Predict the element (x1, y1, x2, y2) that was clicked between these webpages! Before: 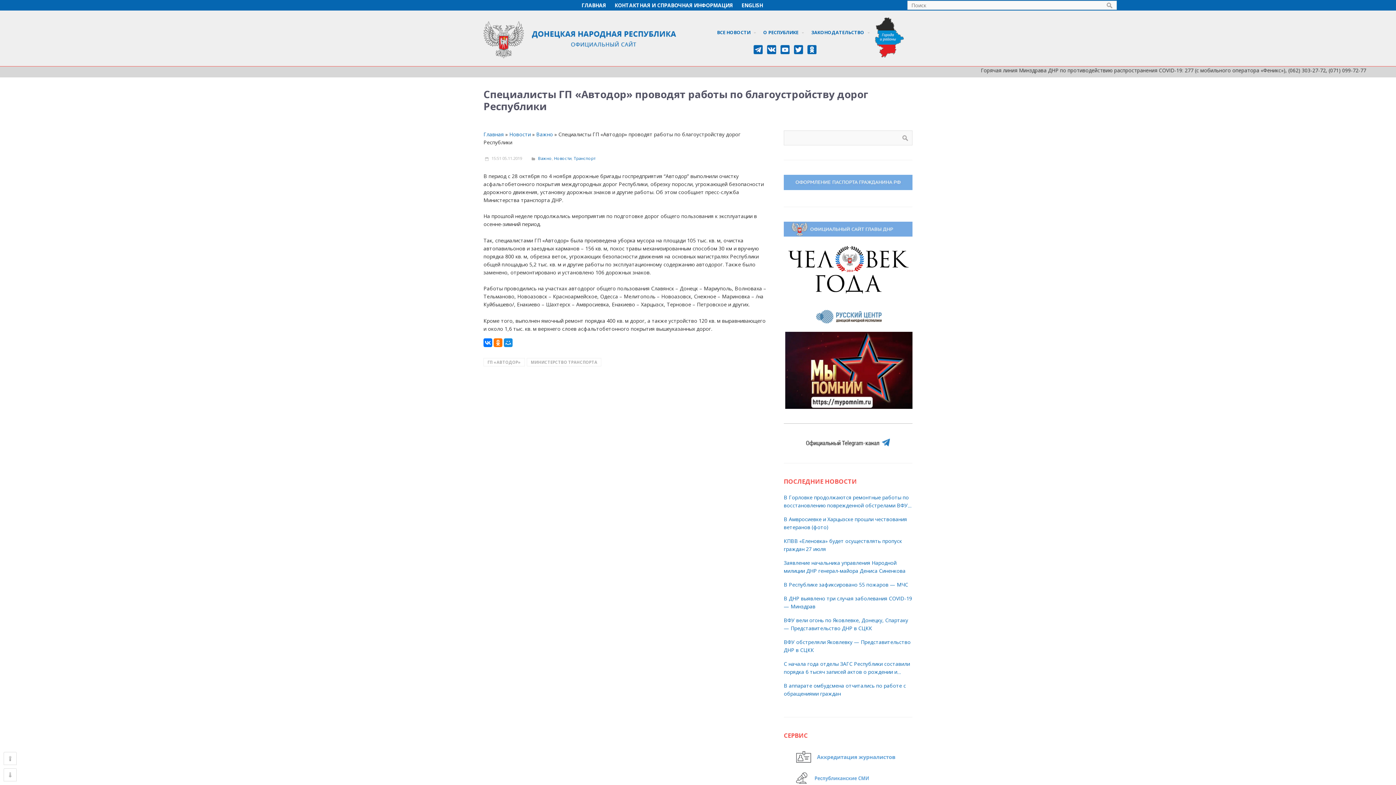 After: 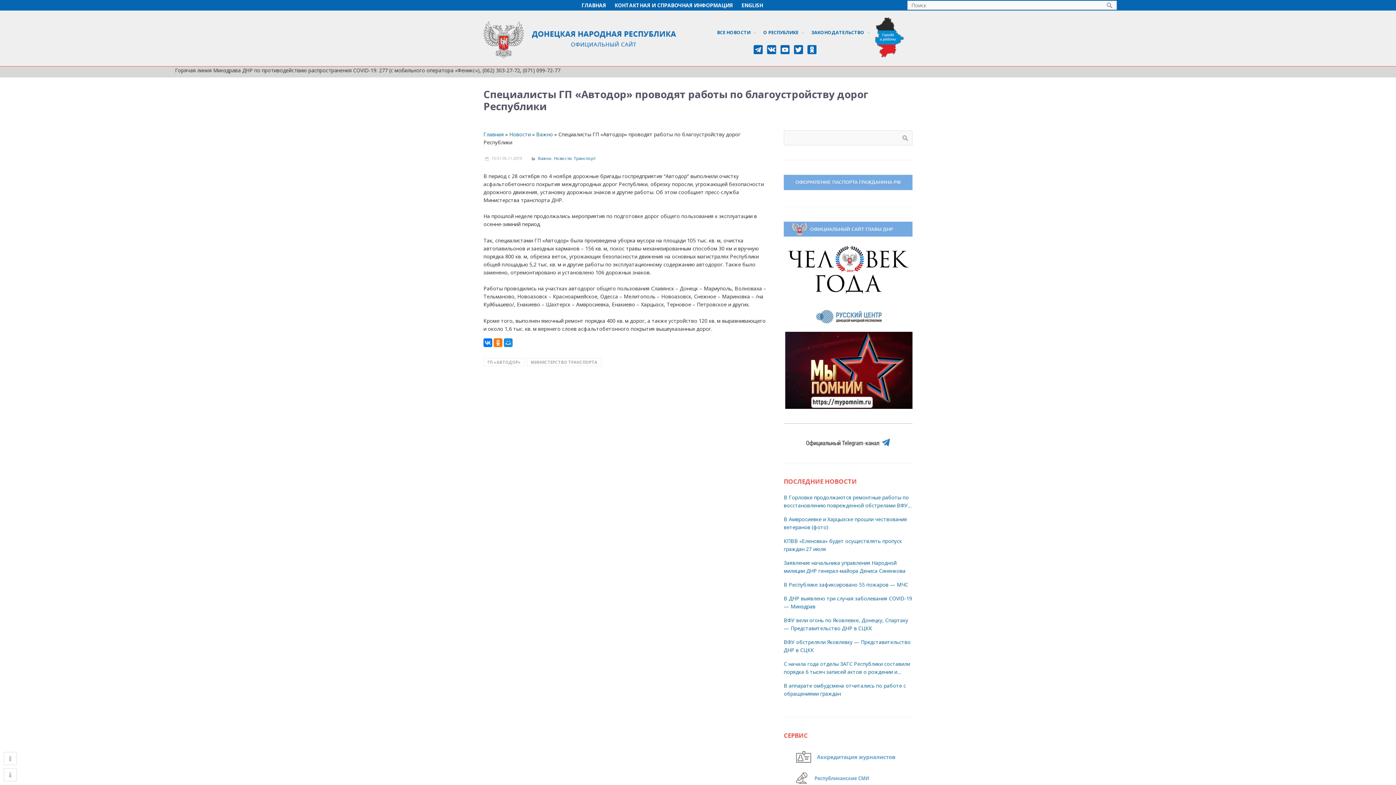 Action: bbox: (752, 48, 764, 55)